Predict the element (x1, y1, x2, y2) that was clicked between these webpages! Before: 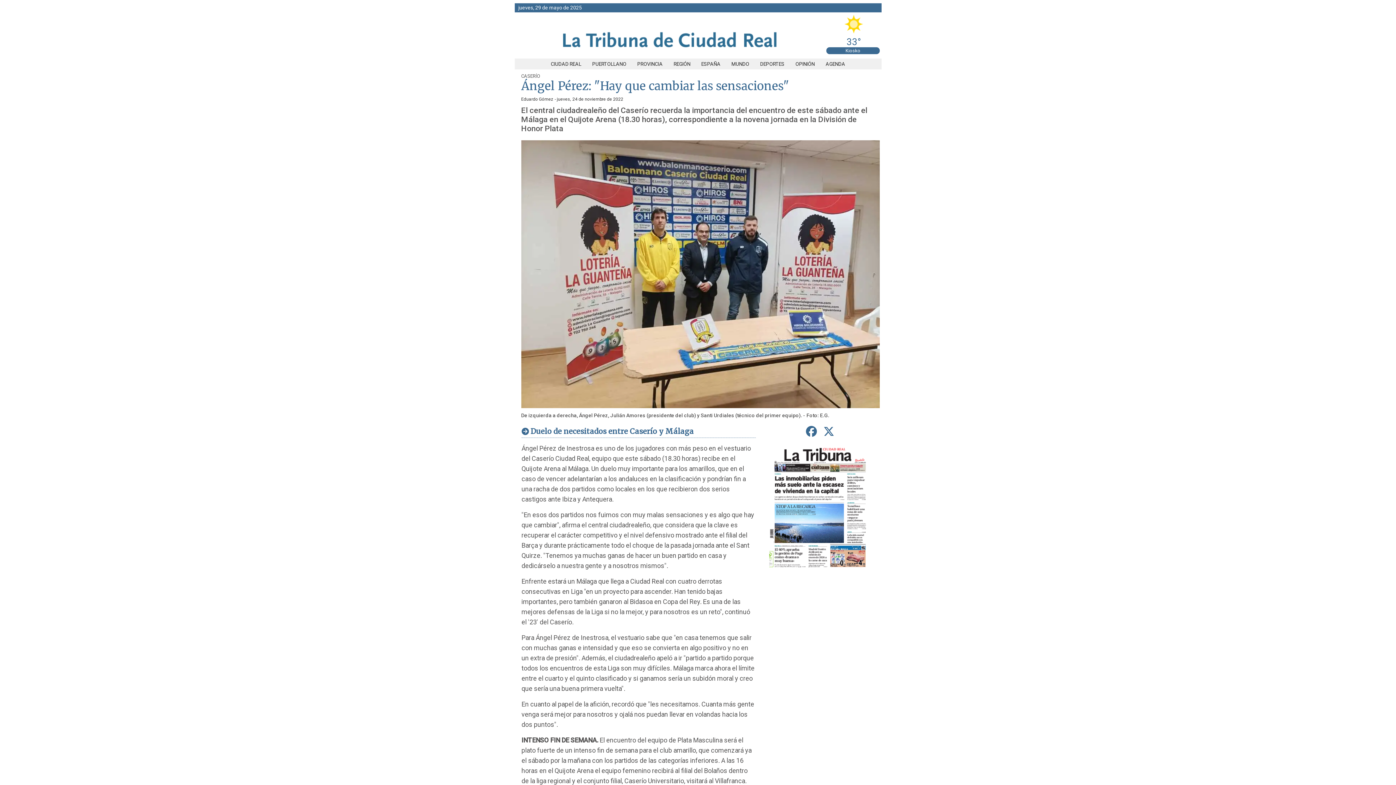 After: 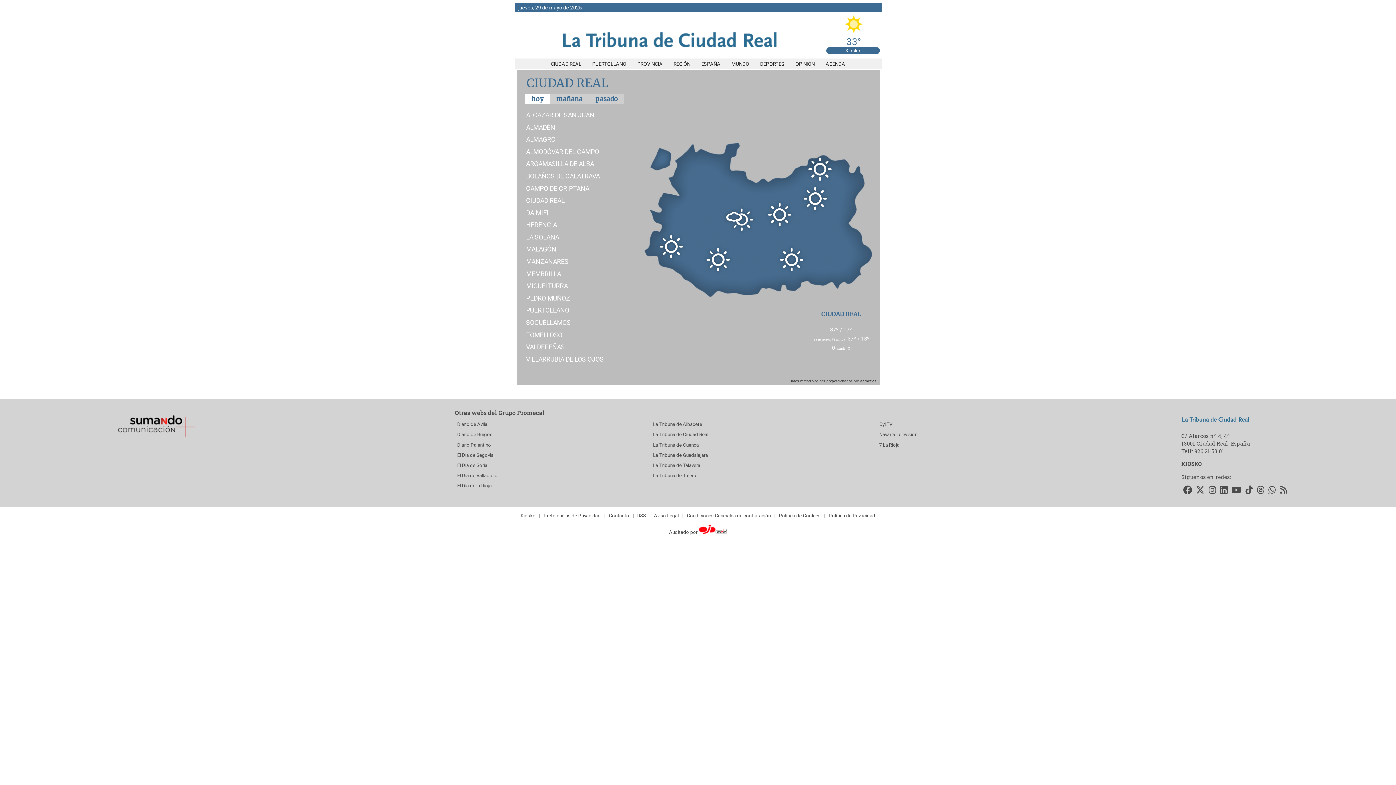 Action: bbox: (826, 25, 881, 47) label: 33°